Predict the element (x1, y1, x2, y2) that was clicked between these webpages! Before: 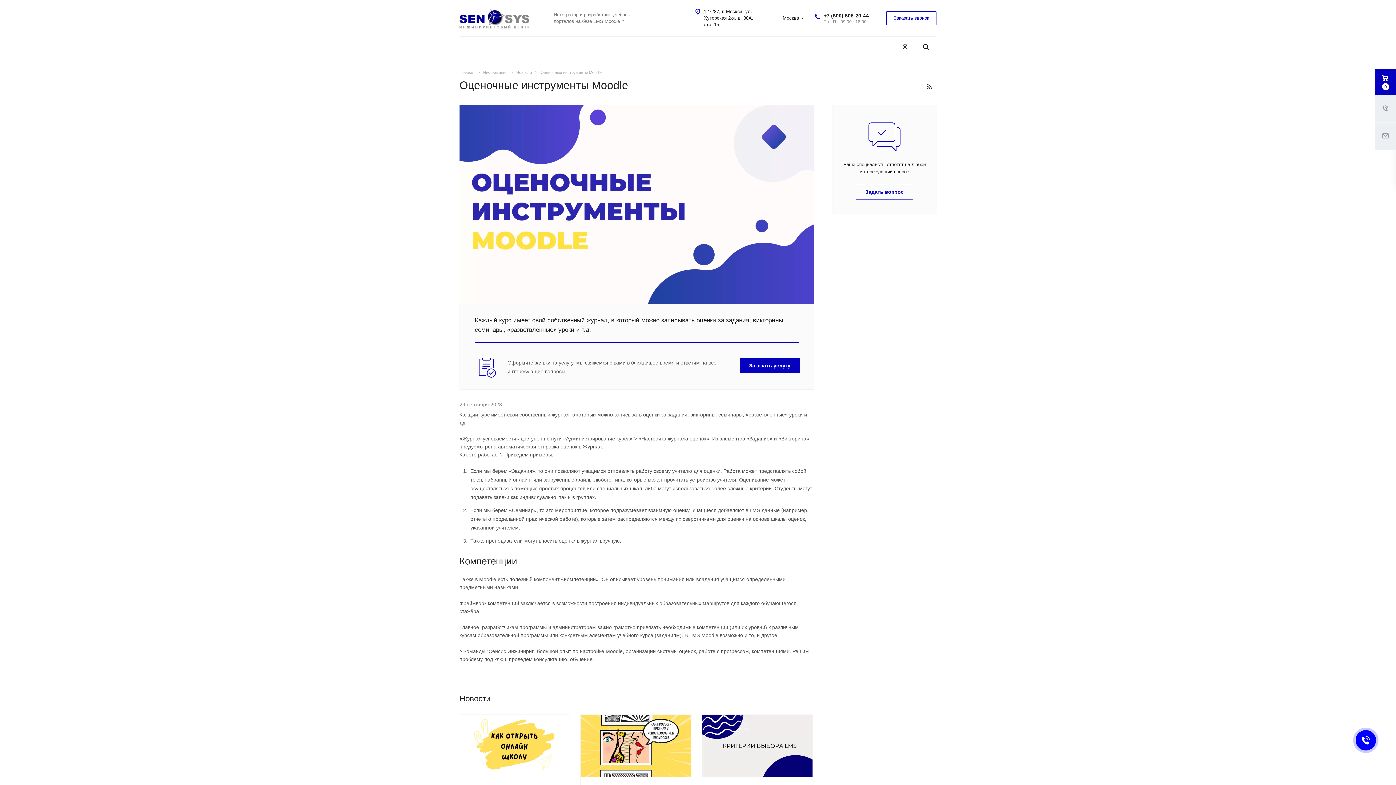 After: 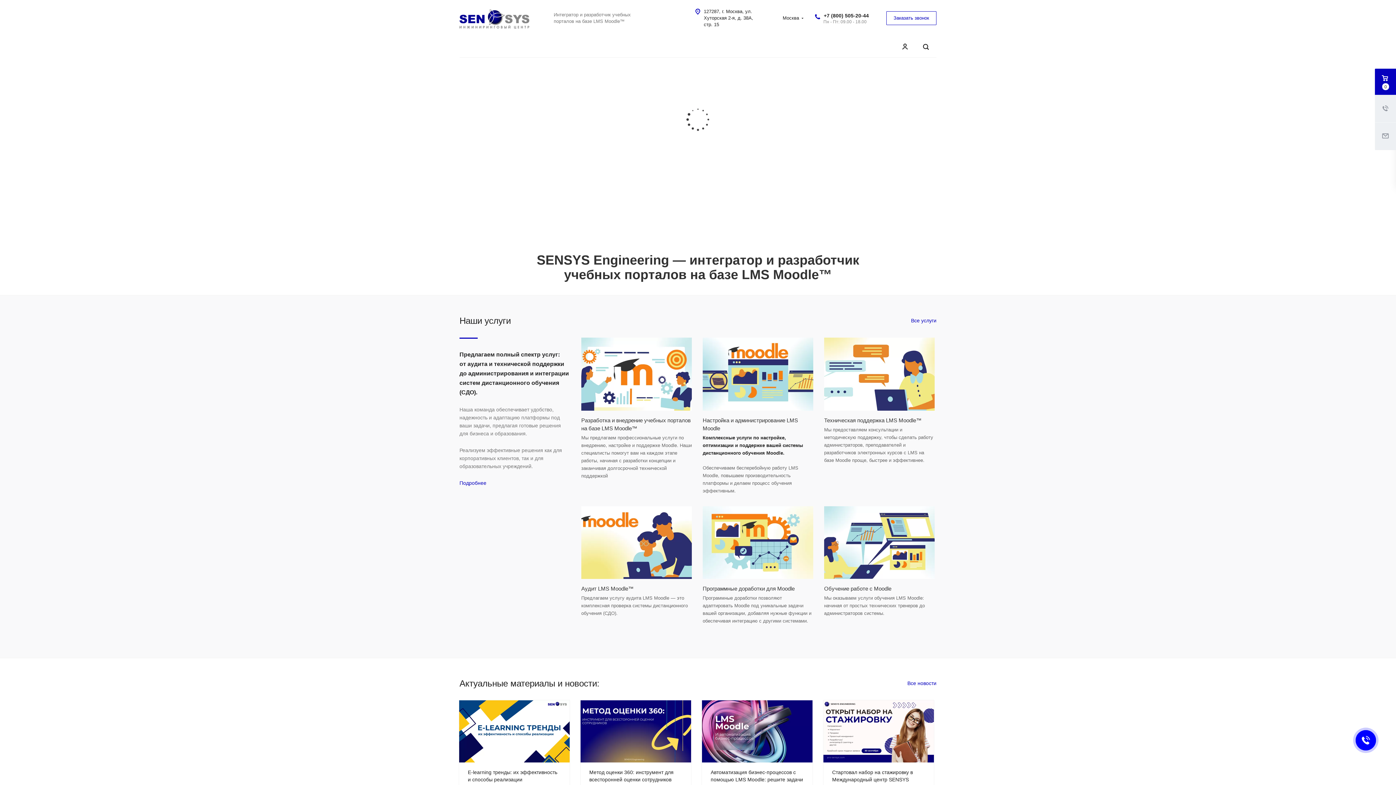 Action: bbox: (459, 15, 529, 21)